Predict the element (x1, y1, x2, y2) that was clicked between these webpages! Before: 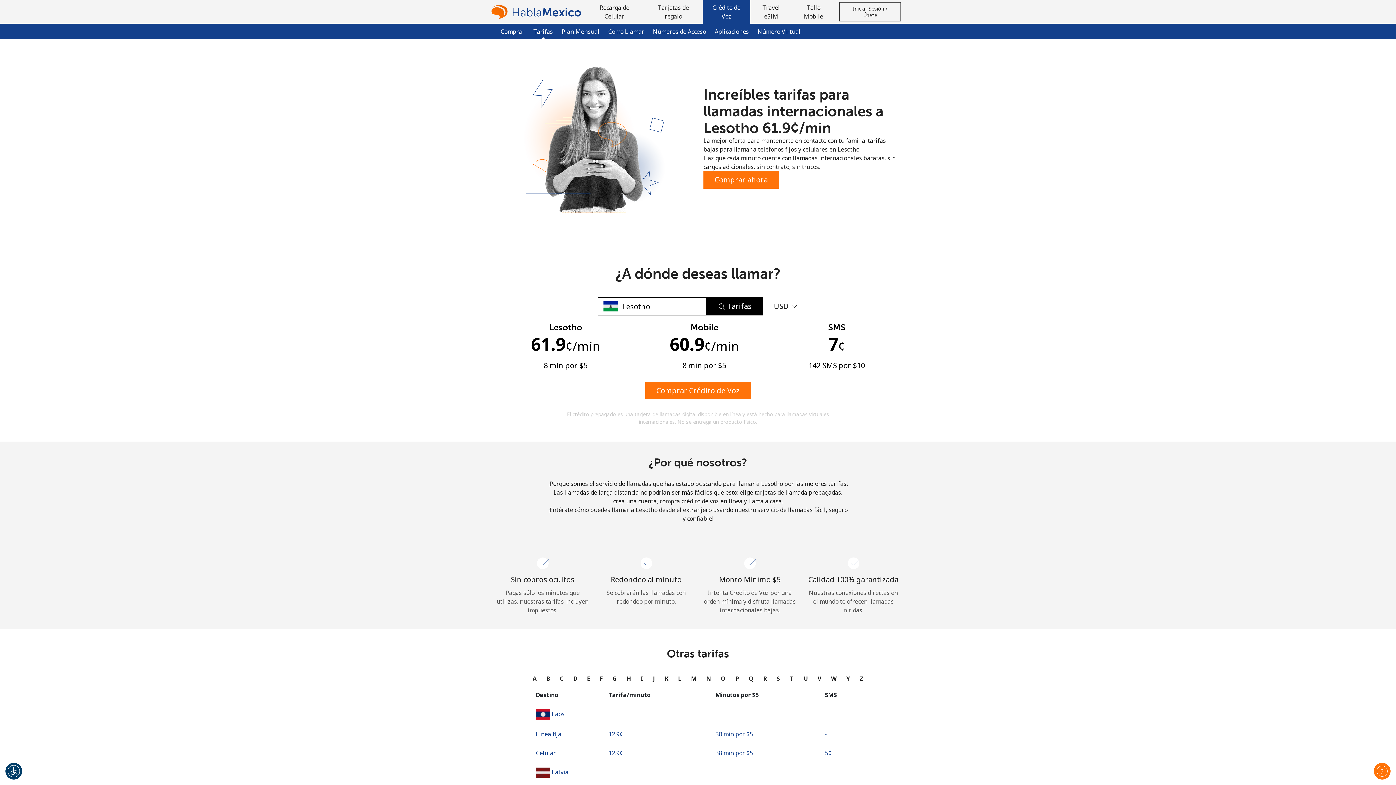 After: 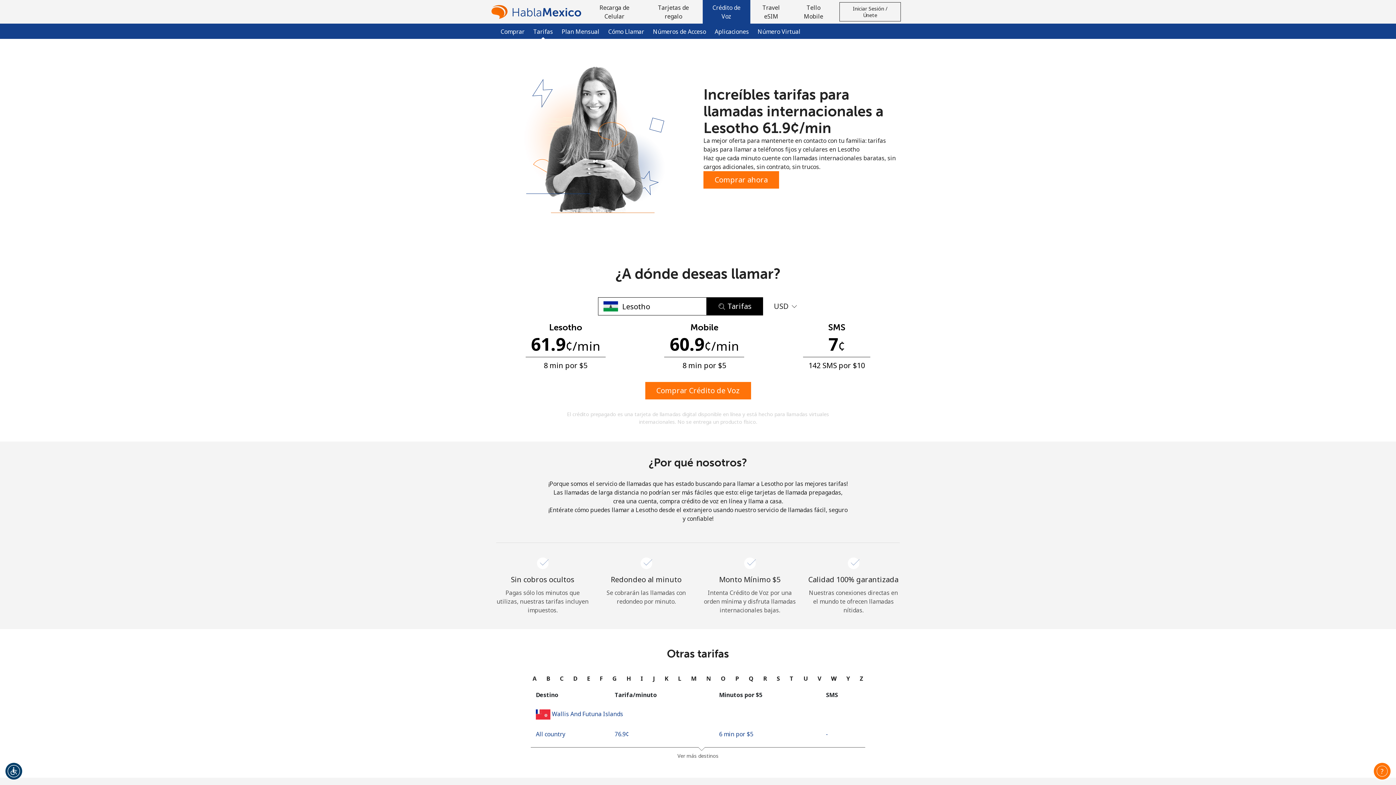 Action: bbox: (829, 672, 838, 685) label: W